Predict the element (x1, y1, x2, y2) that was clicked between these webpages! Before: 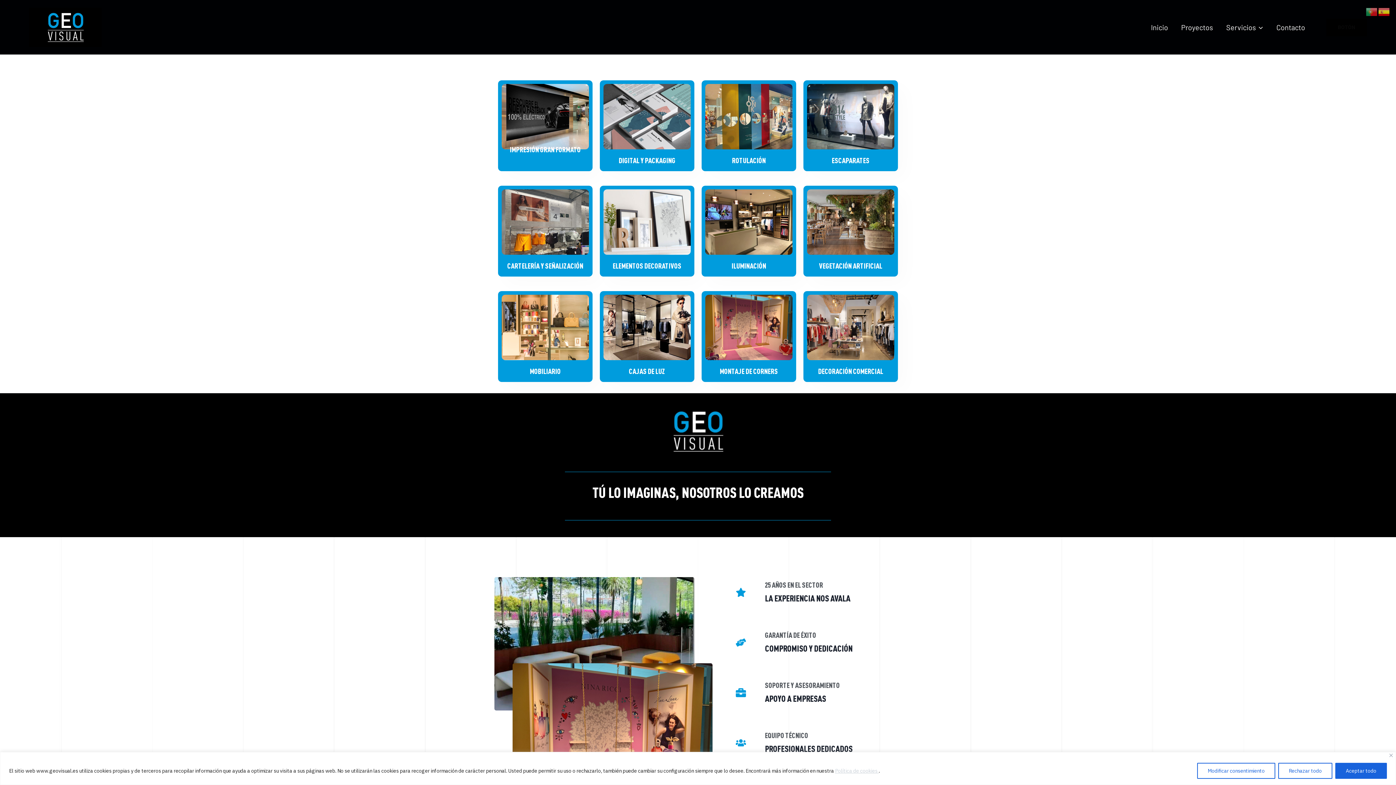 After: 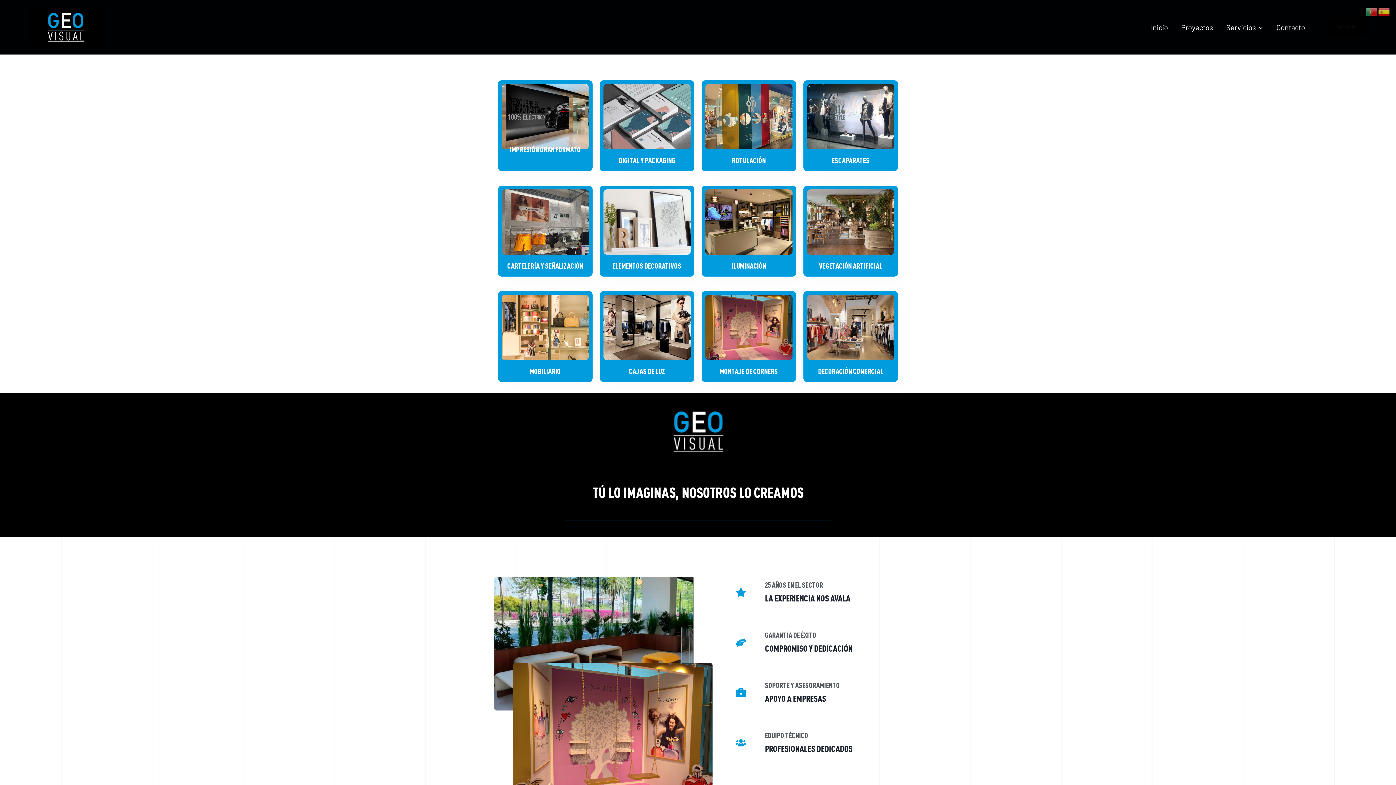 Action: bbox: (1278, 763, 1332, 779) label: Rechazar todo